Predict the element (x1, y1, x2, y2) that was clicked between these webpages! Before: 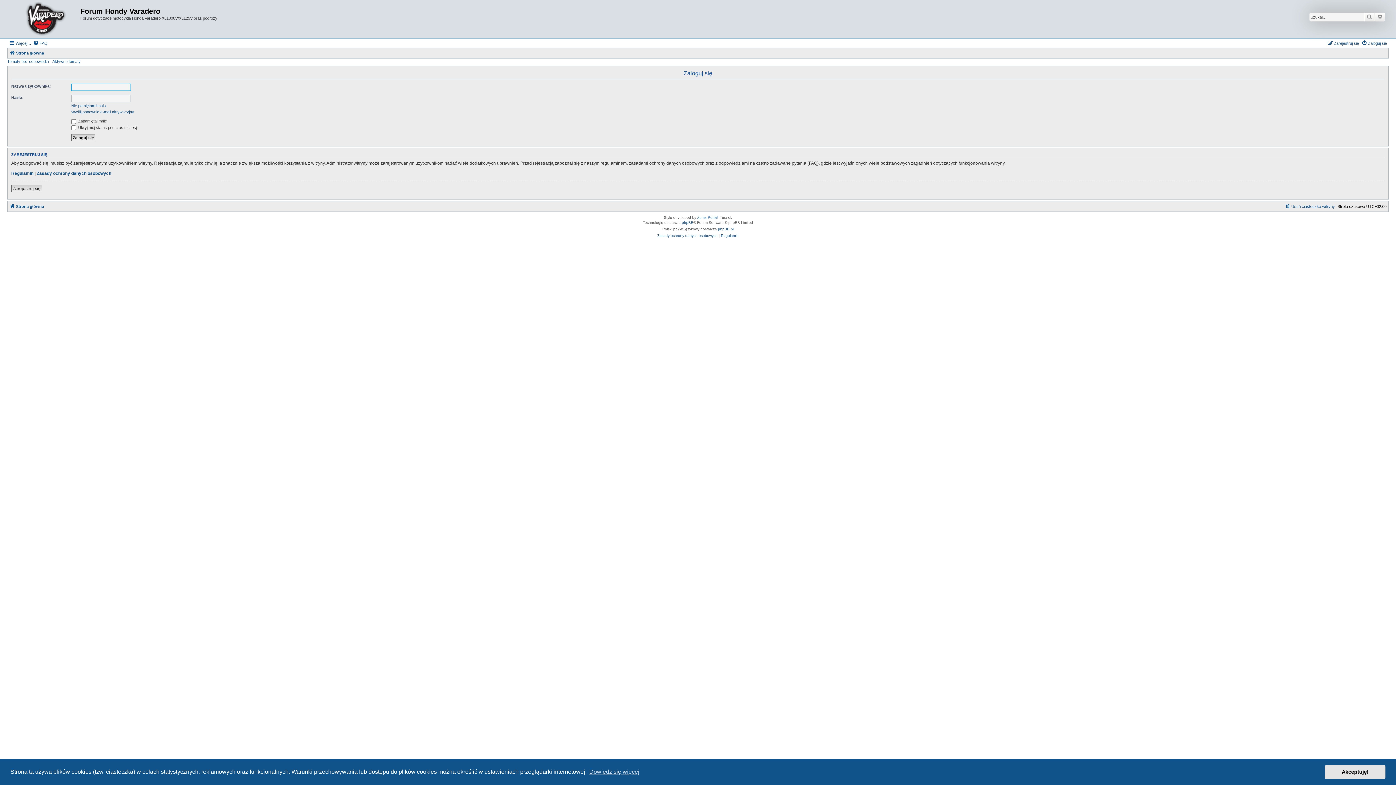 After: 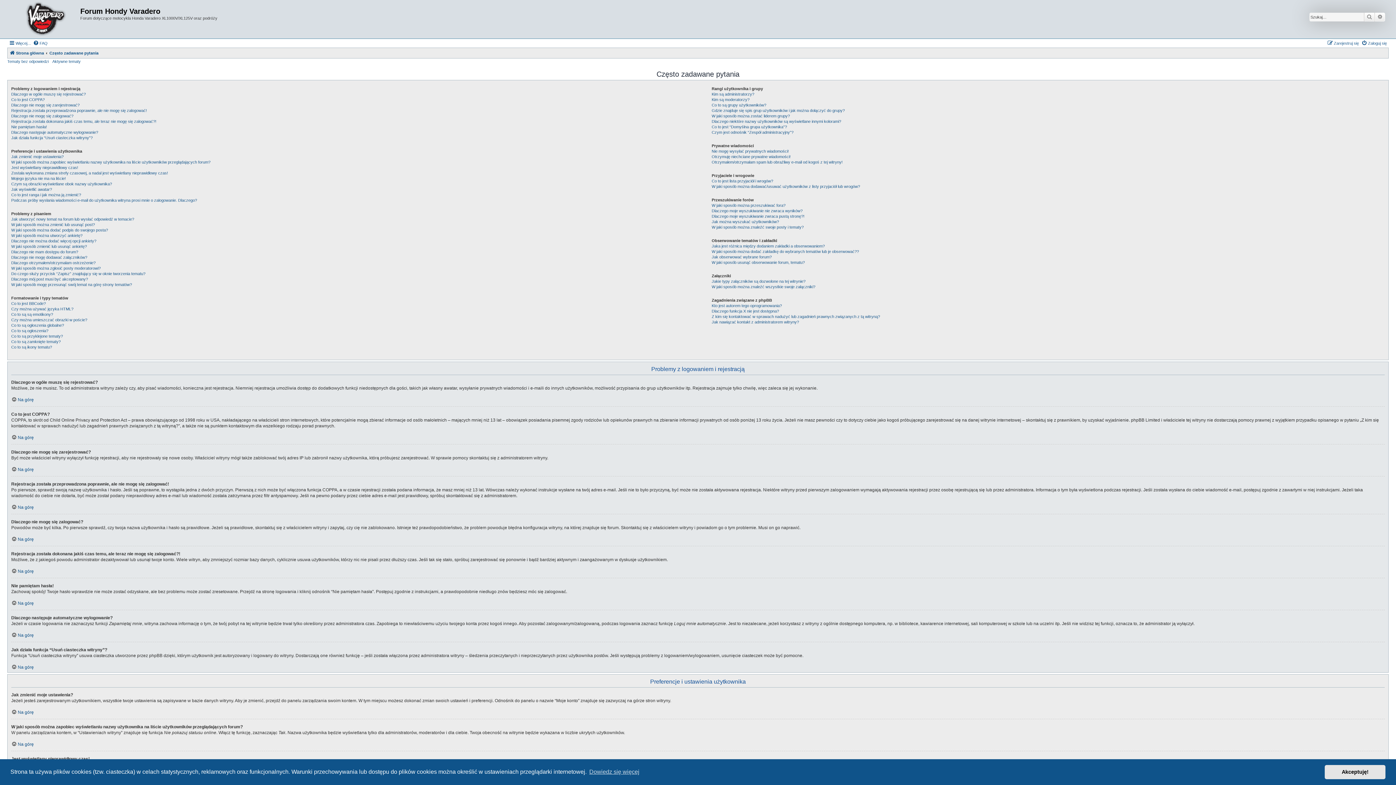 Action: bbox: (33, 38, 47, 47) label: FAQ